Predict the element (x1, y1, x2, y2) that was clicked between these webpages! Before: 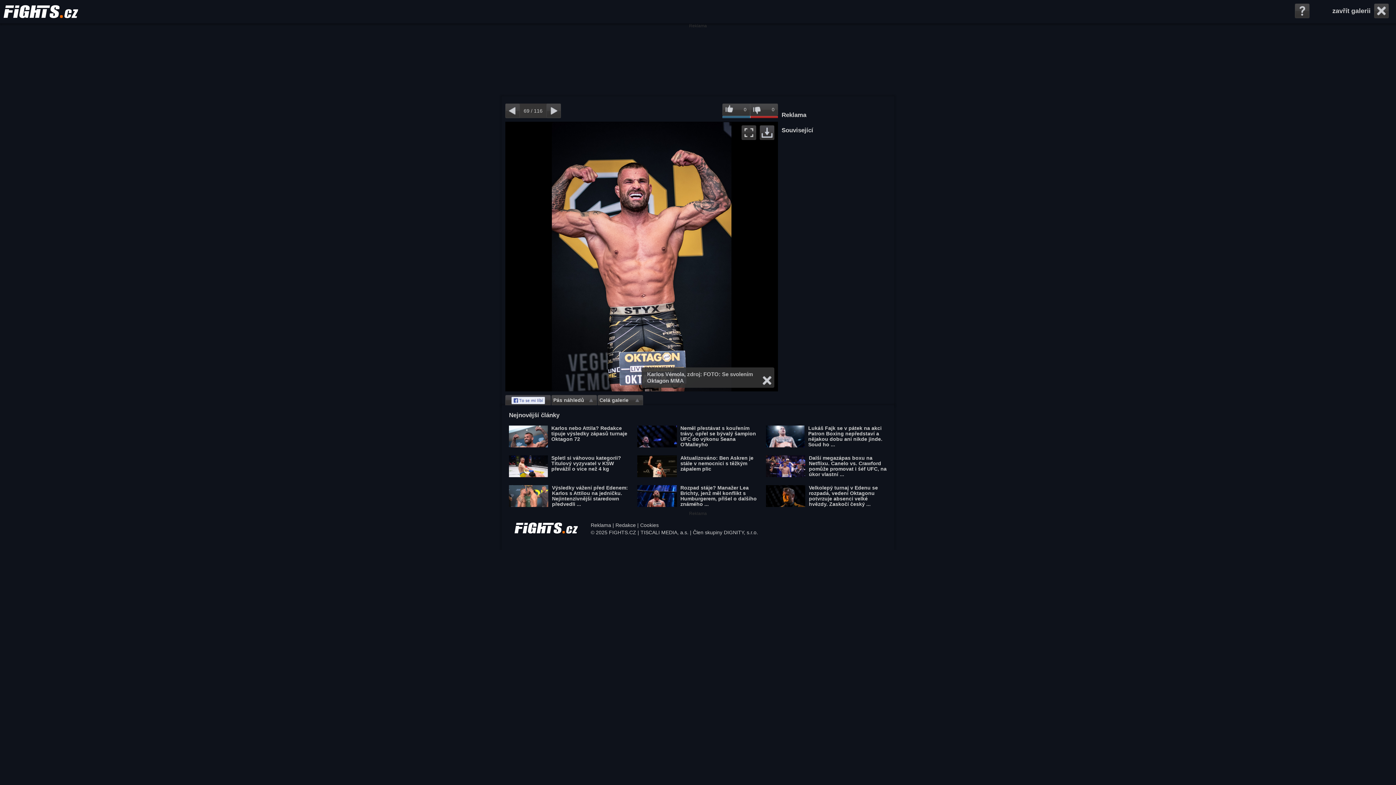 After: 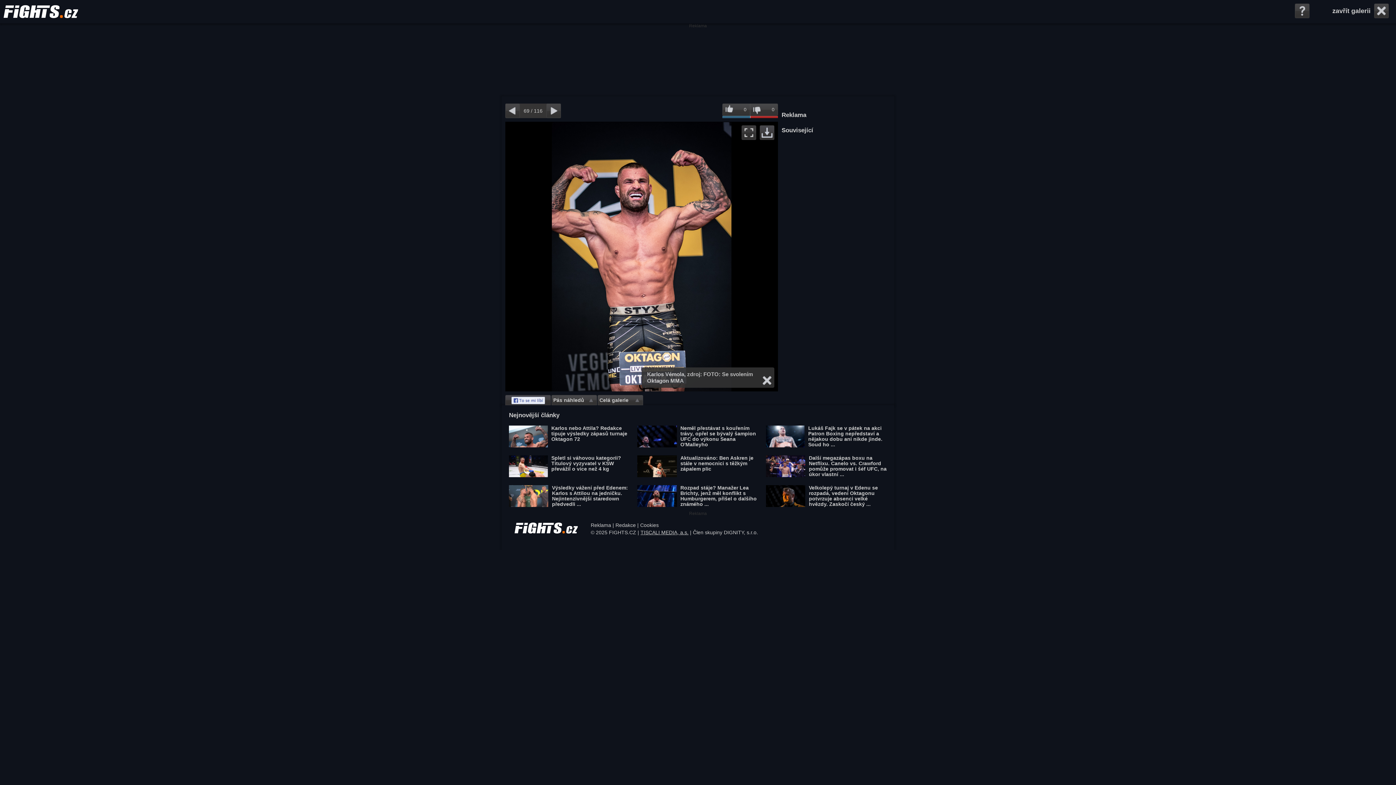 Action: label: TISCALI MEDIA, a.s. bbox: (640, 529, 688, 535)